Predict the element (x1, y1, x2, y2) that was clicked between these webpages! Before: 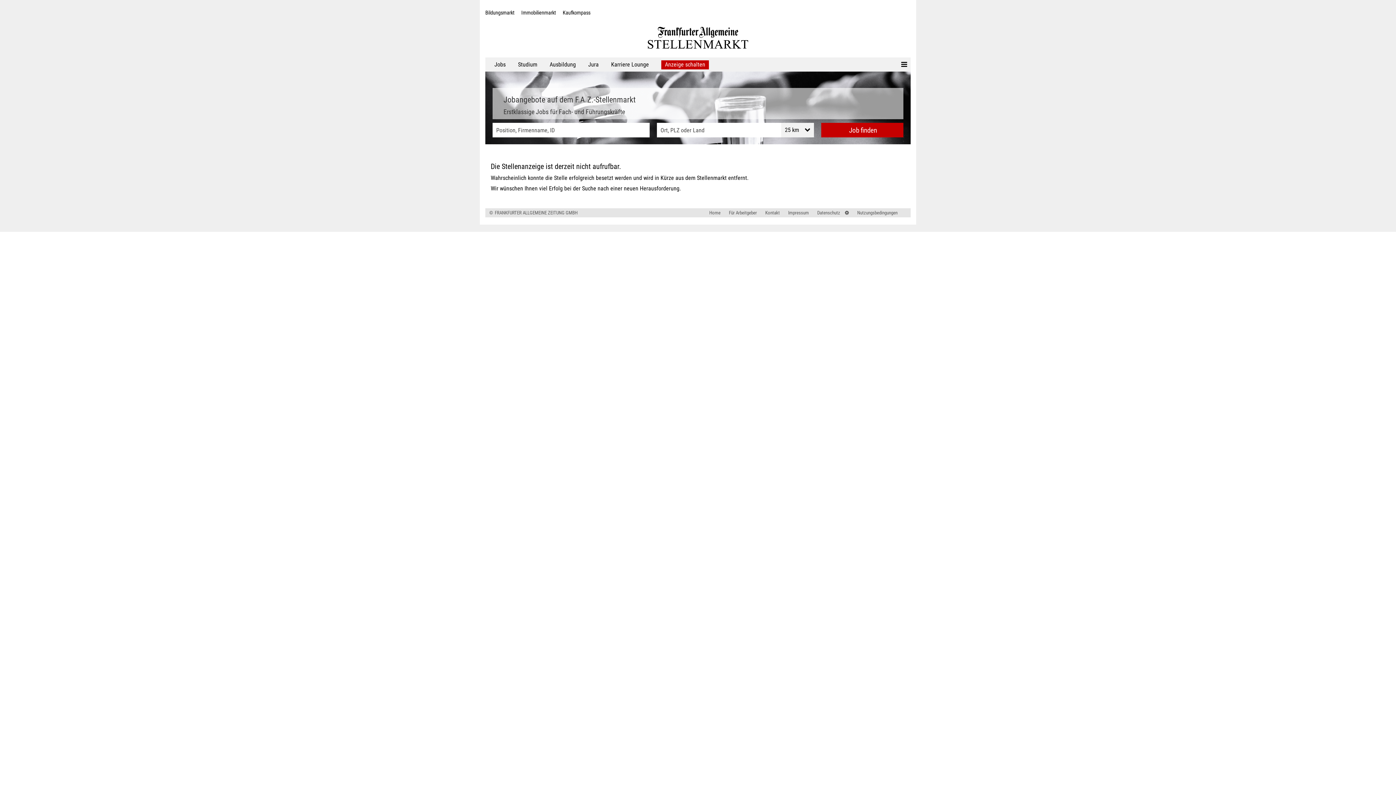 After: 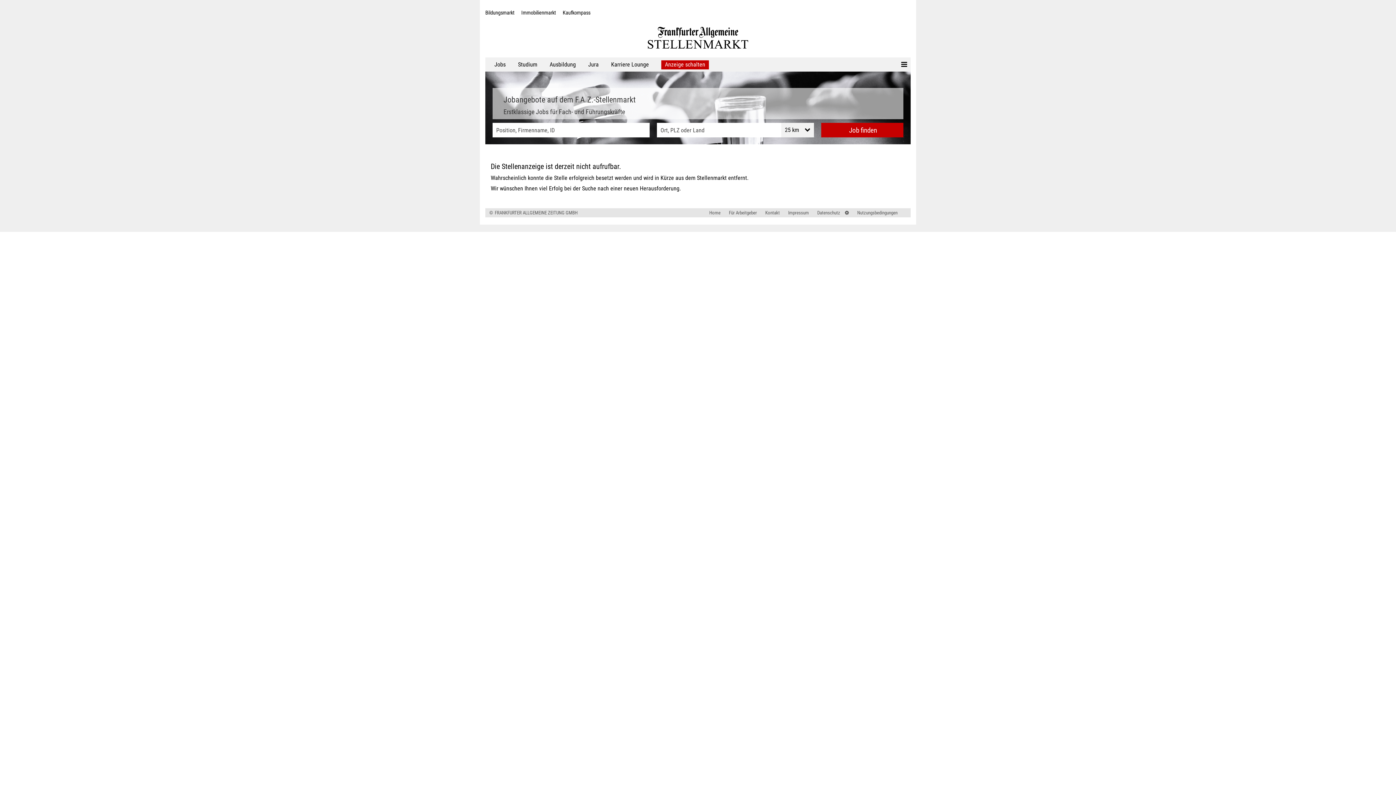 Action: bbox: (843, 210, 849, 215)